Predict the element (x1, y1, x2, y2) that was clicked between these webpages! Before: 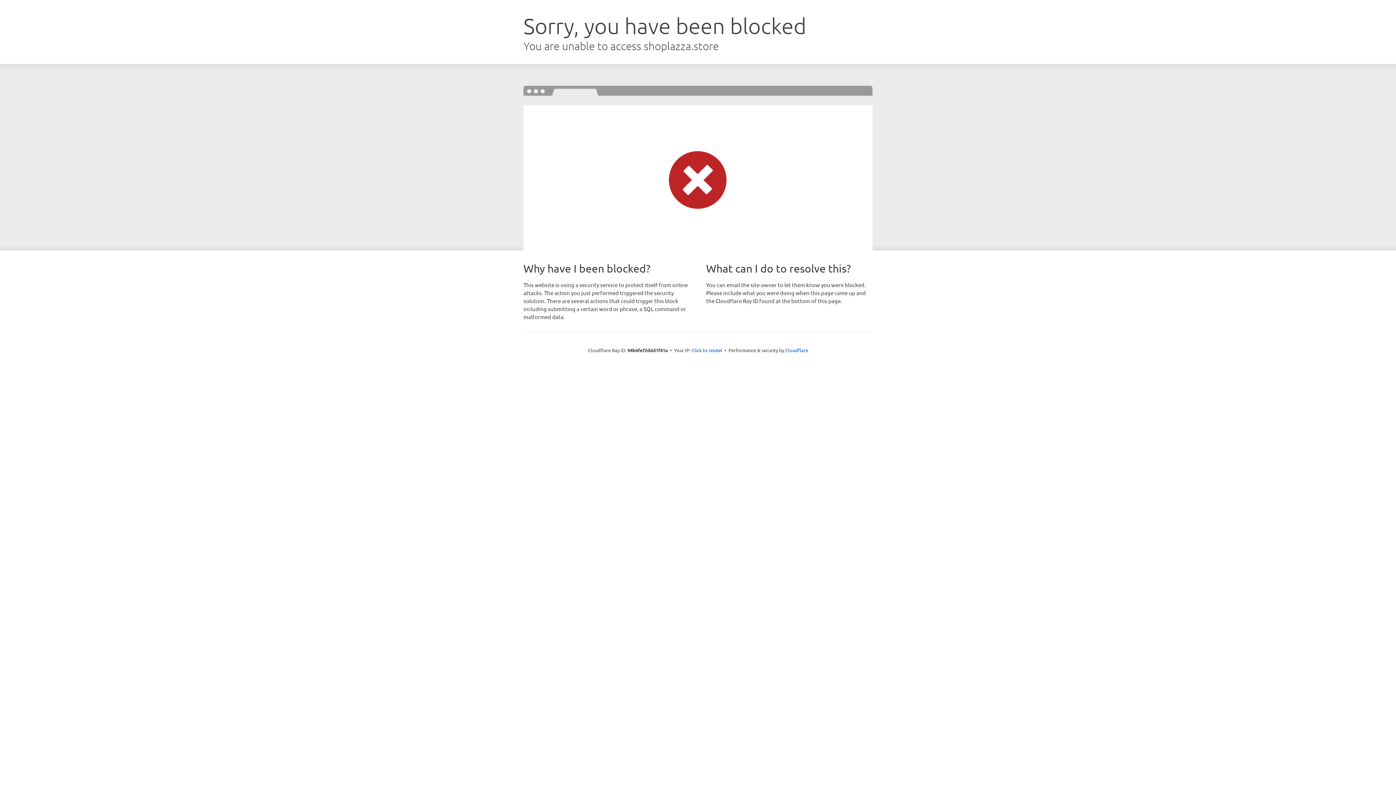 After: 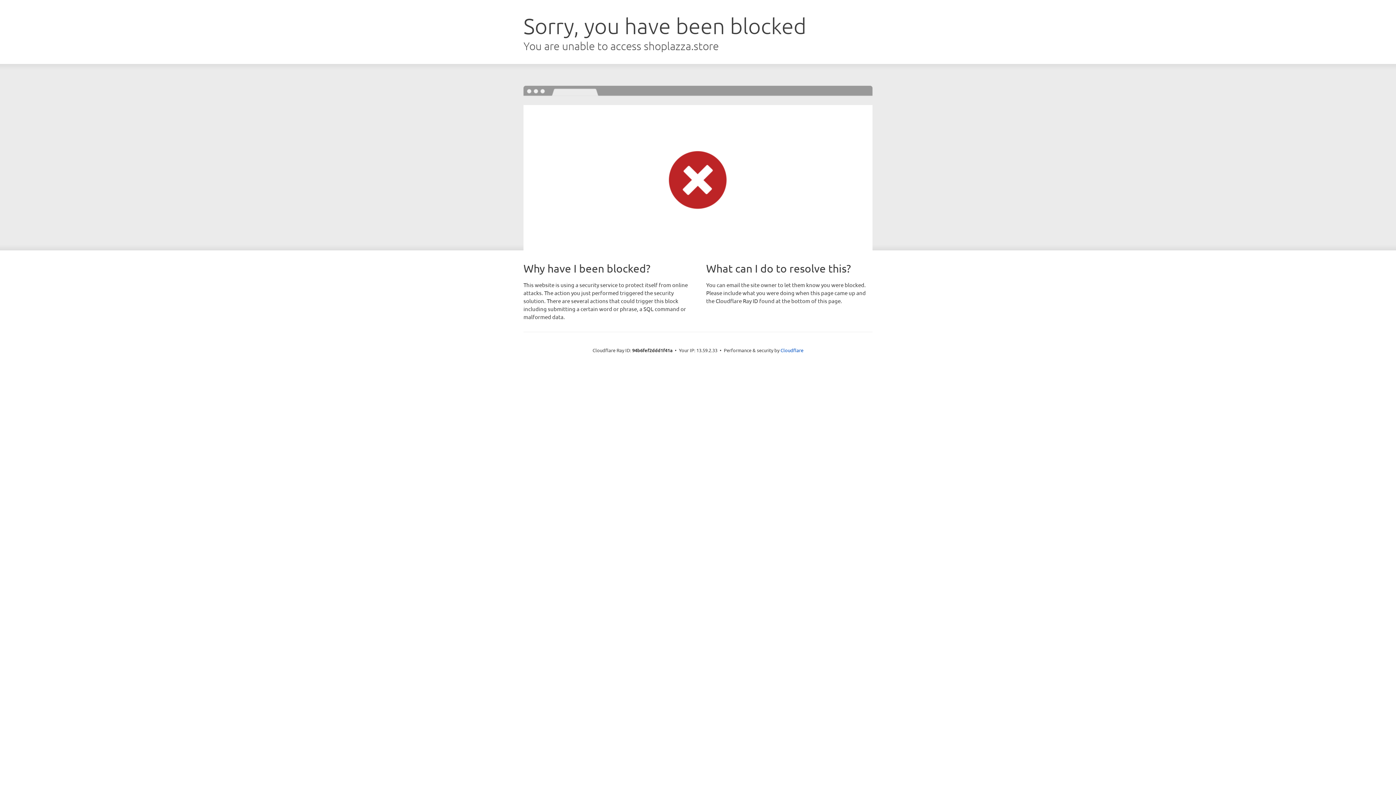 Action: bbox: (691, 346, 722, 353) label: Click to reveal